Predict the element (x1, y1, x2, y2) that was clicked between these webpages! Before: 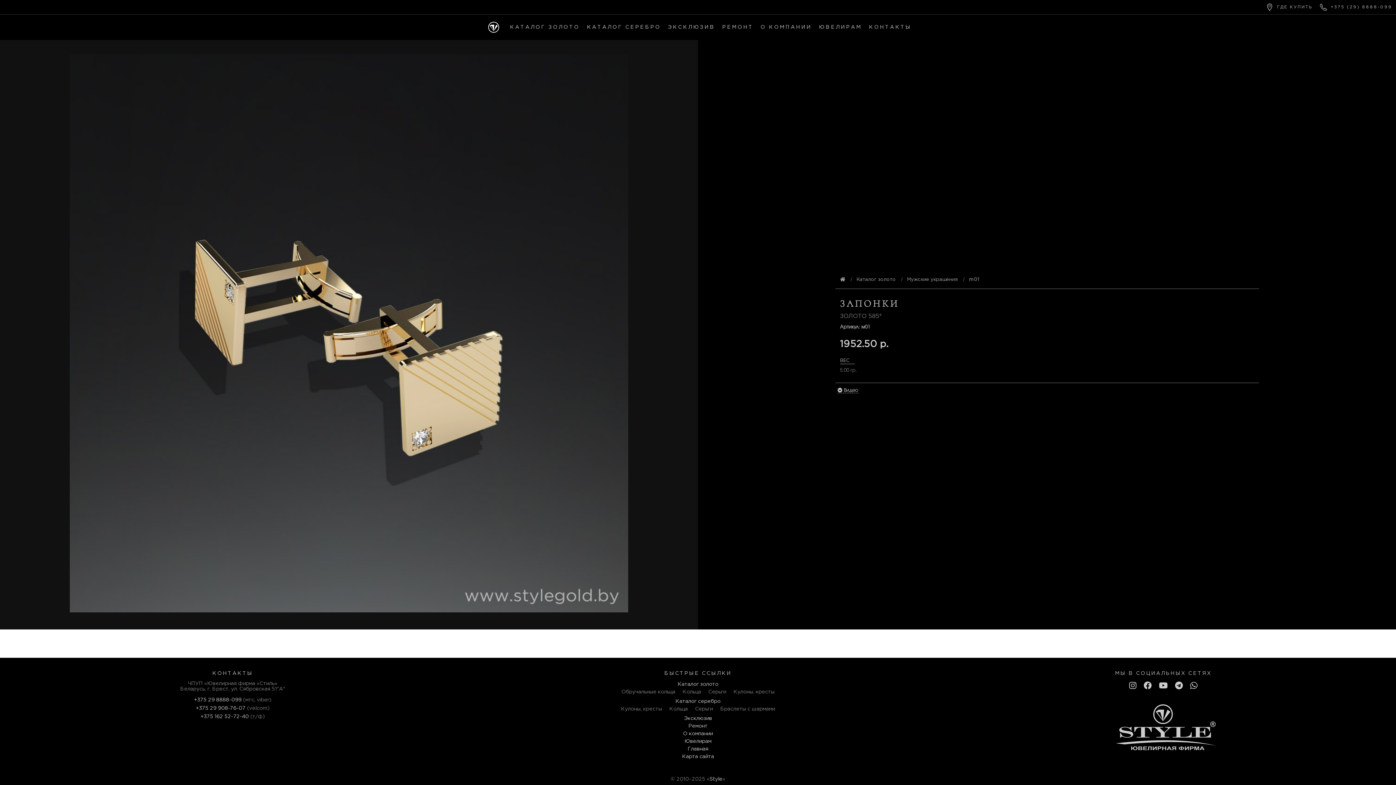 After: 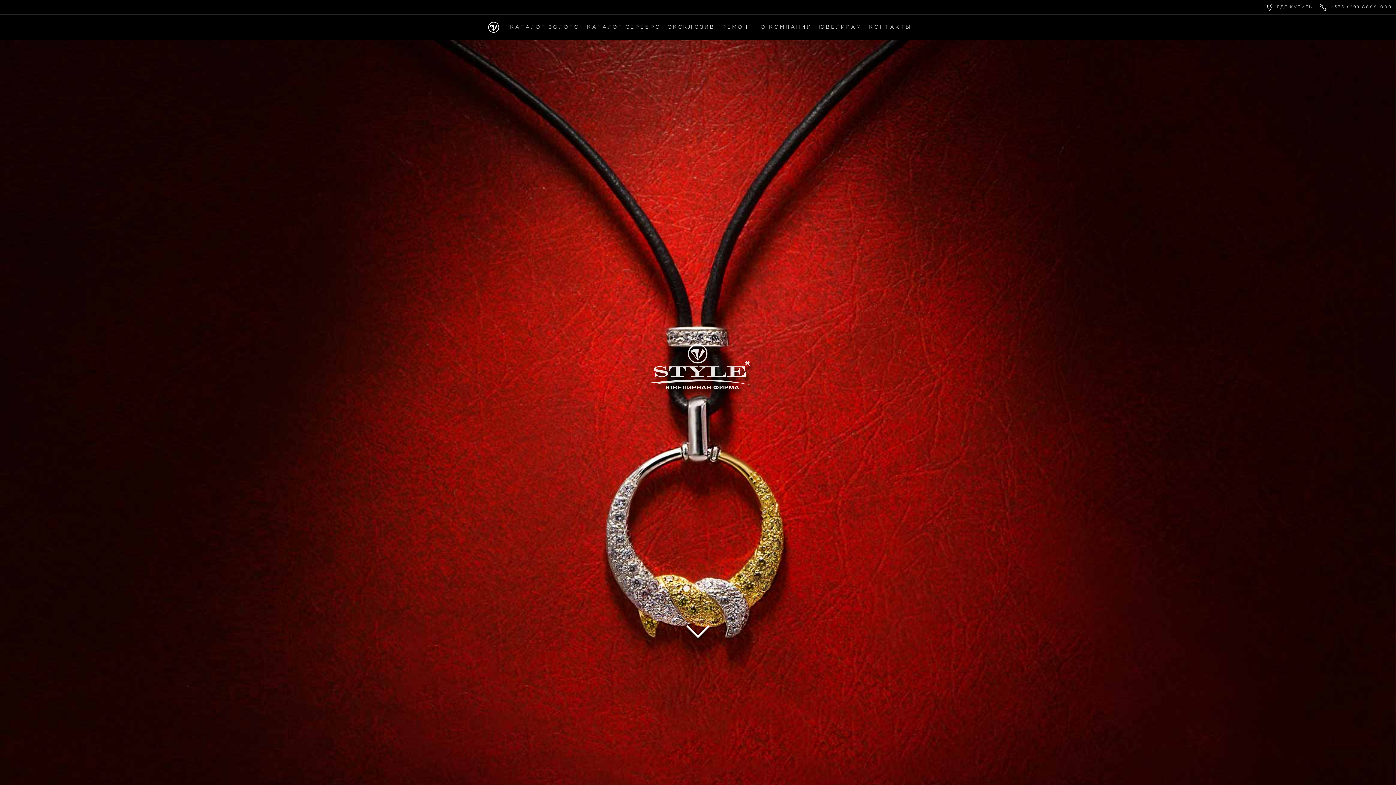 Action: bbox: (840, 277, 845, 281)